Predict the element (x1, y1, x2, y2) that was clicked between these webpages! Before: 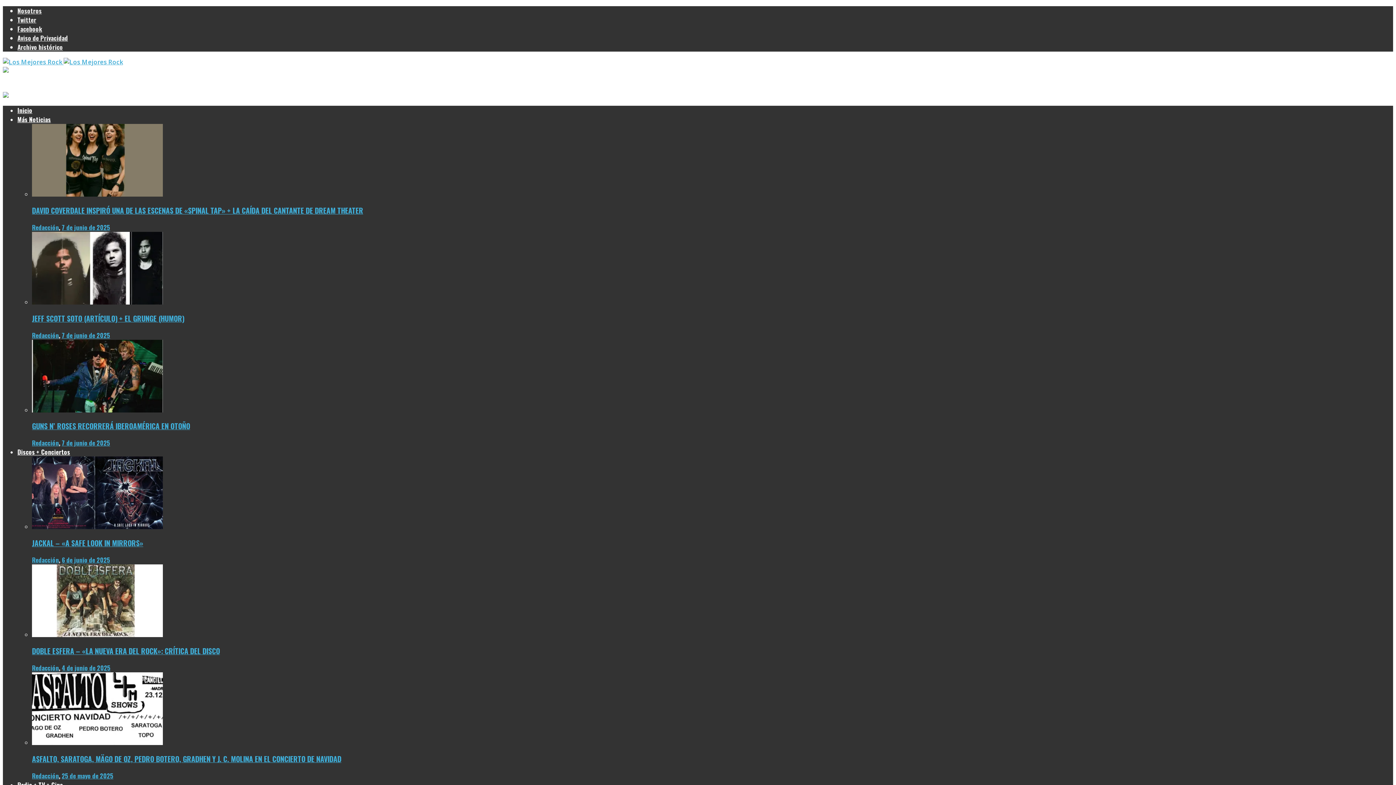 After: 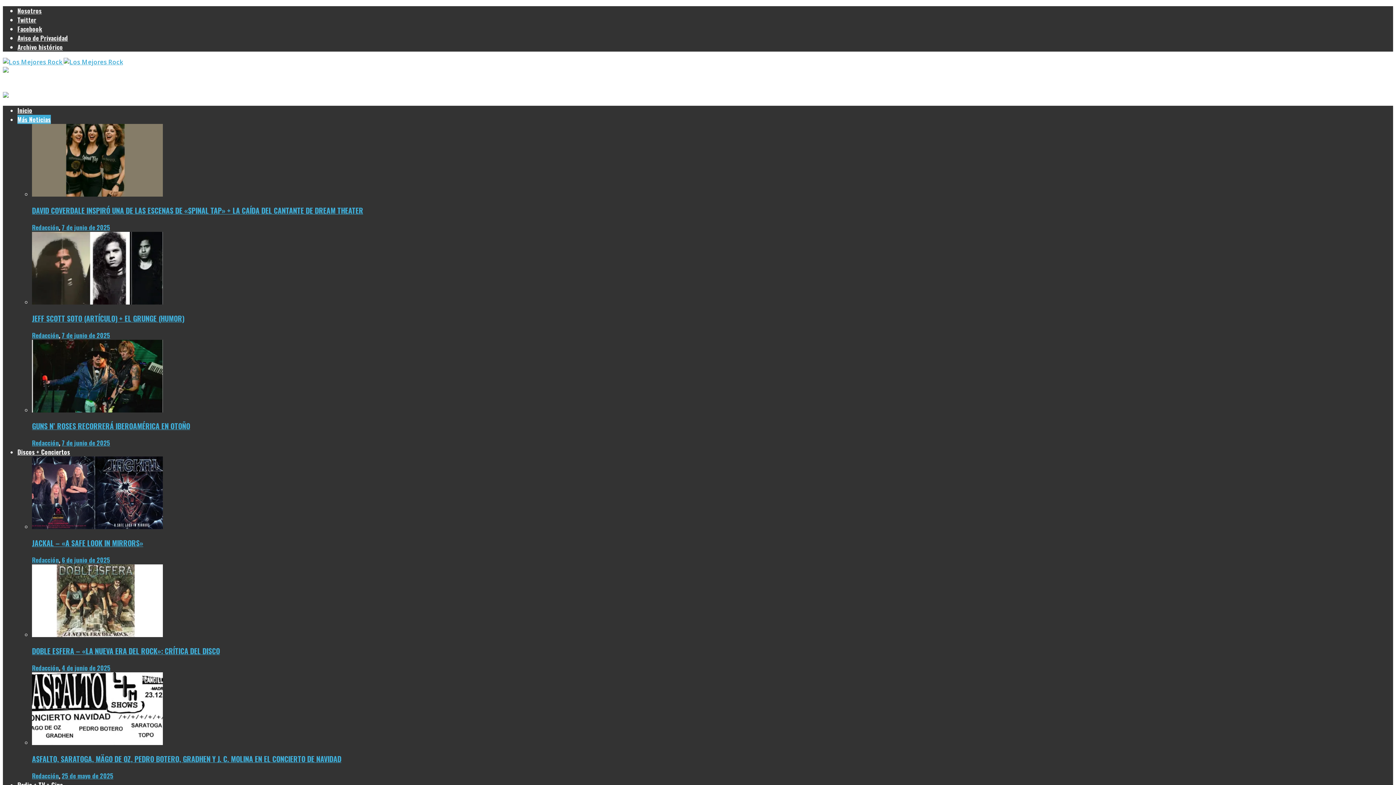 Action: label: Más Noticias bbox: (17, 114, 50, 124)